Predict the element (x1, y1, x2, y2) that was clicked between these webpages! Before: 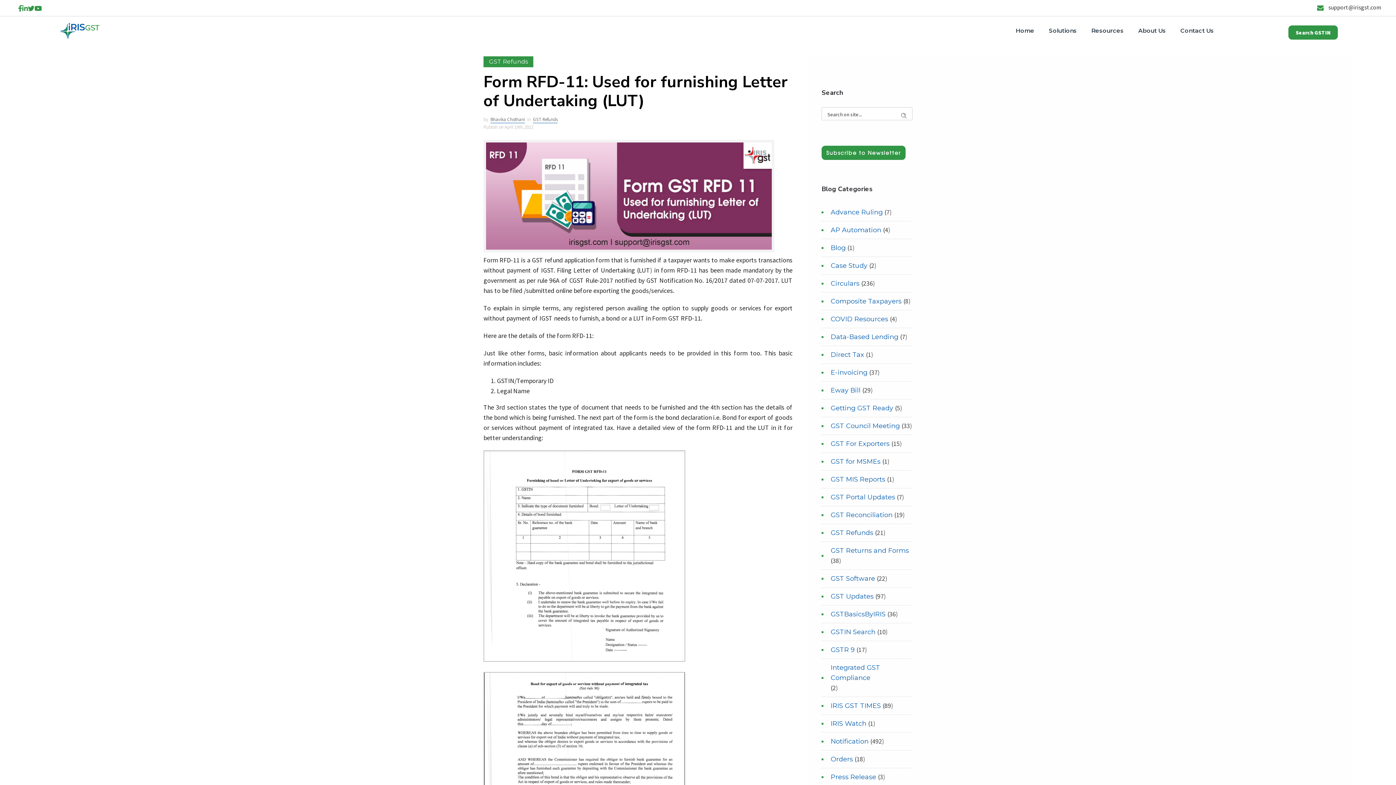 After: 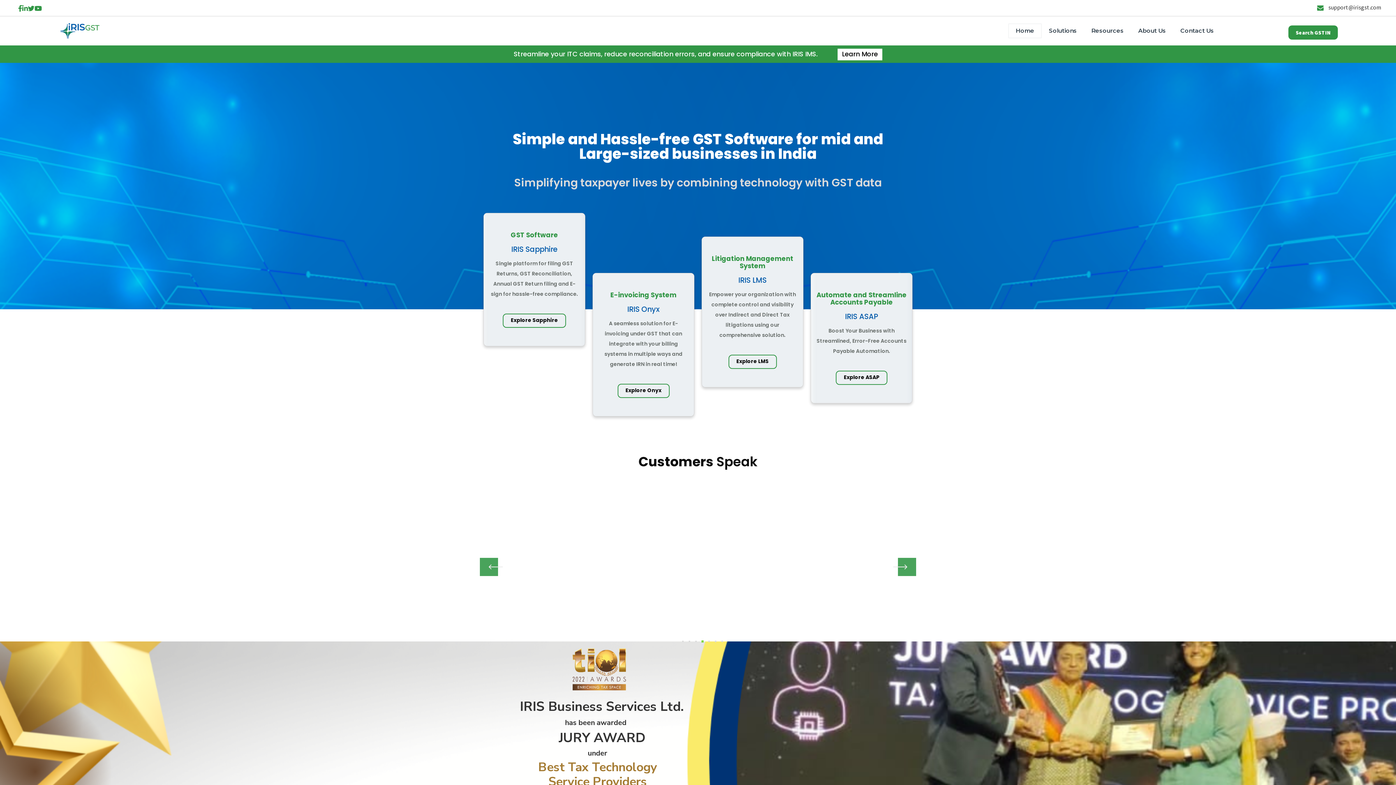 Action: bbox: (1008, 23, 1041, 38) label: Home